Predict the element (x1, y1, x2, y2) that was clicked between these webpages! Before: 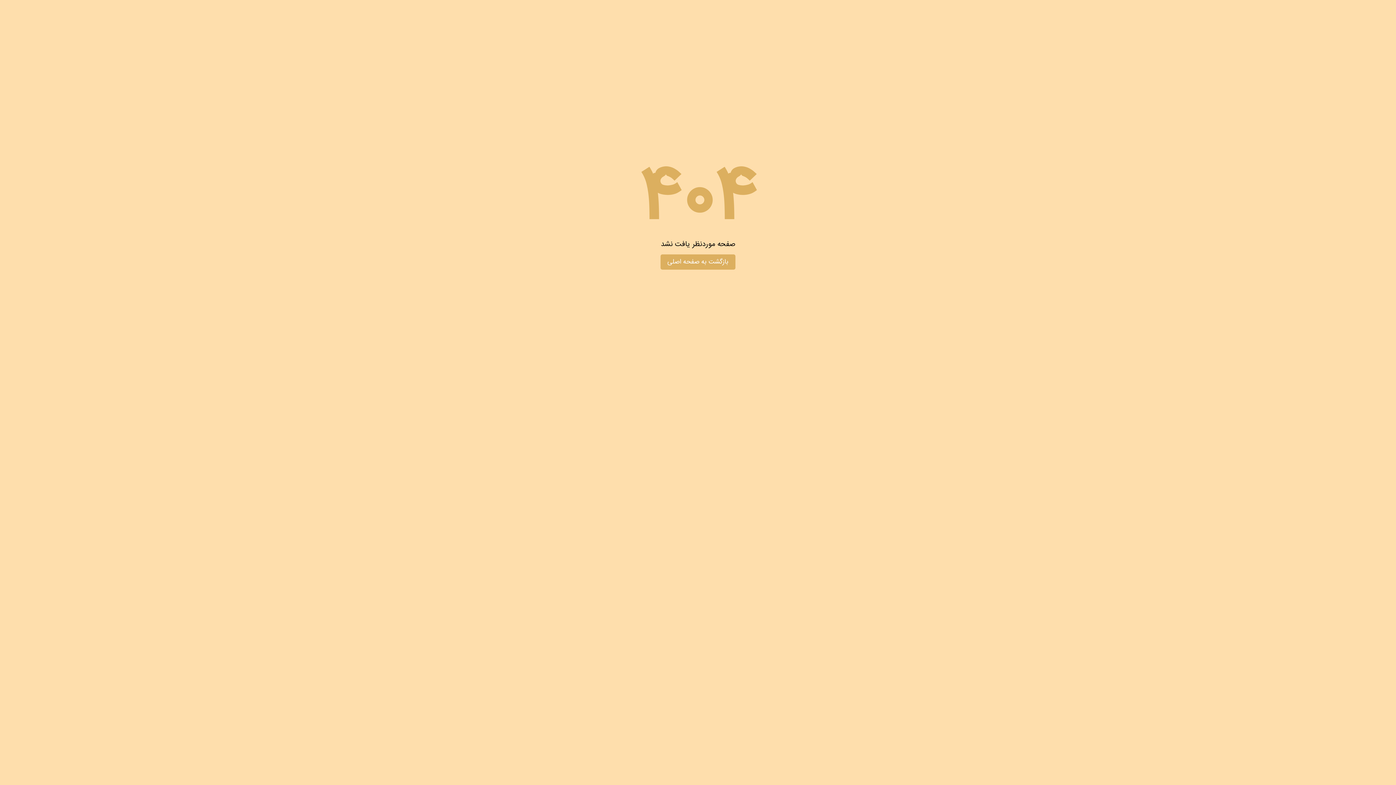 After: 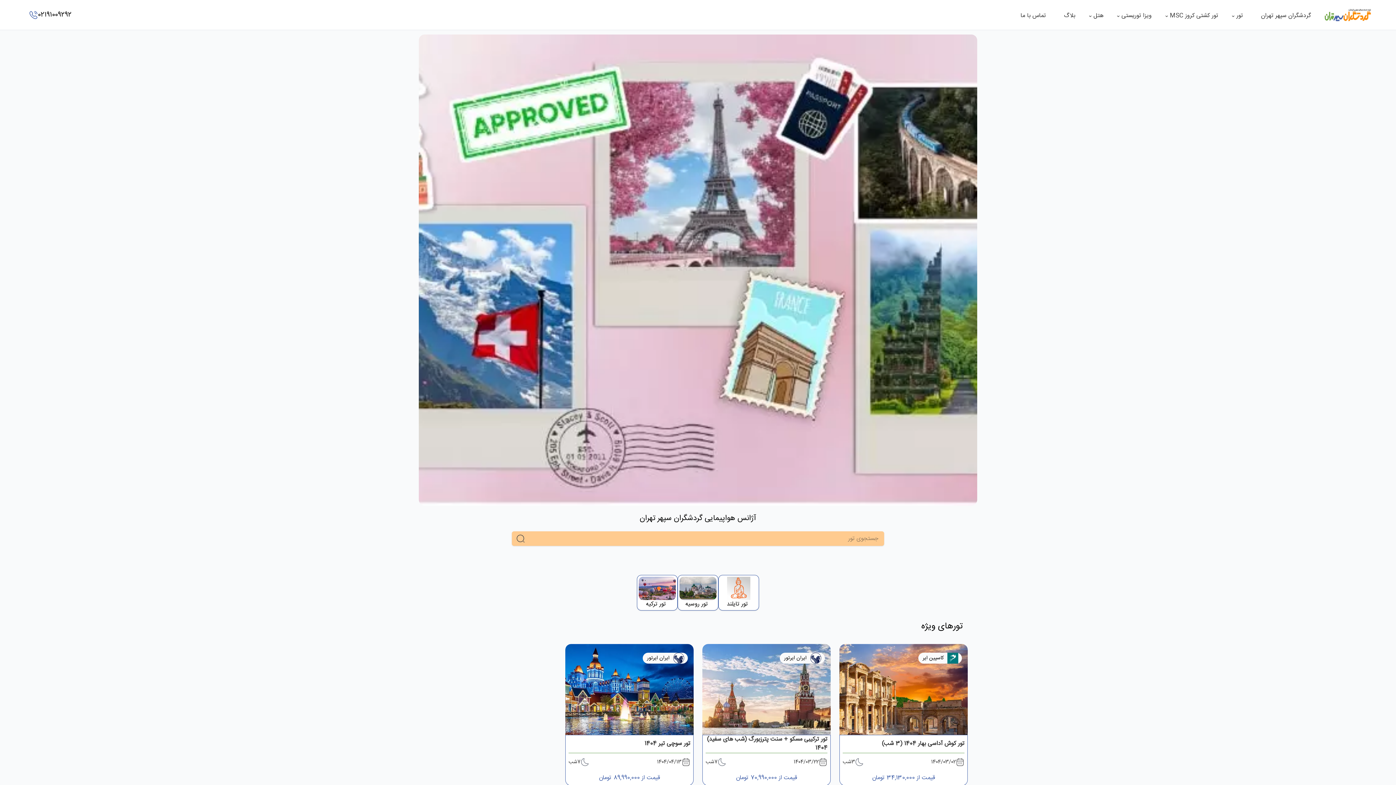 Action: label: بازگشت به صفحه اصلی bbox: (660, 254, 735, 269)